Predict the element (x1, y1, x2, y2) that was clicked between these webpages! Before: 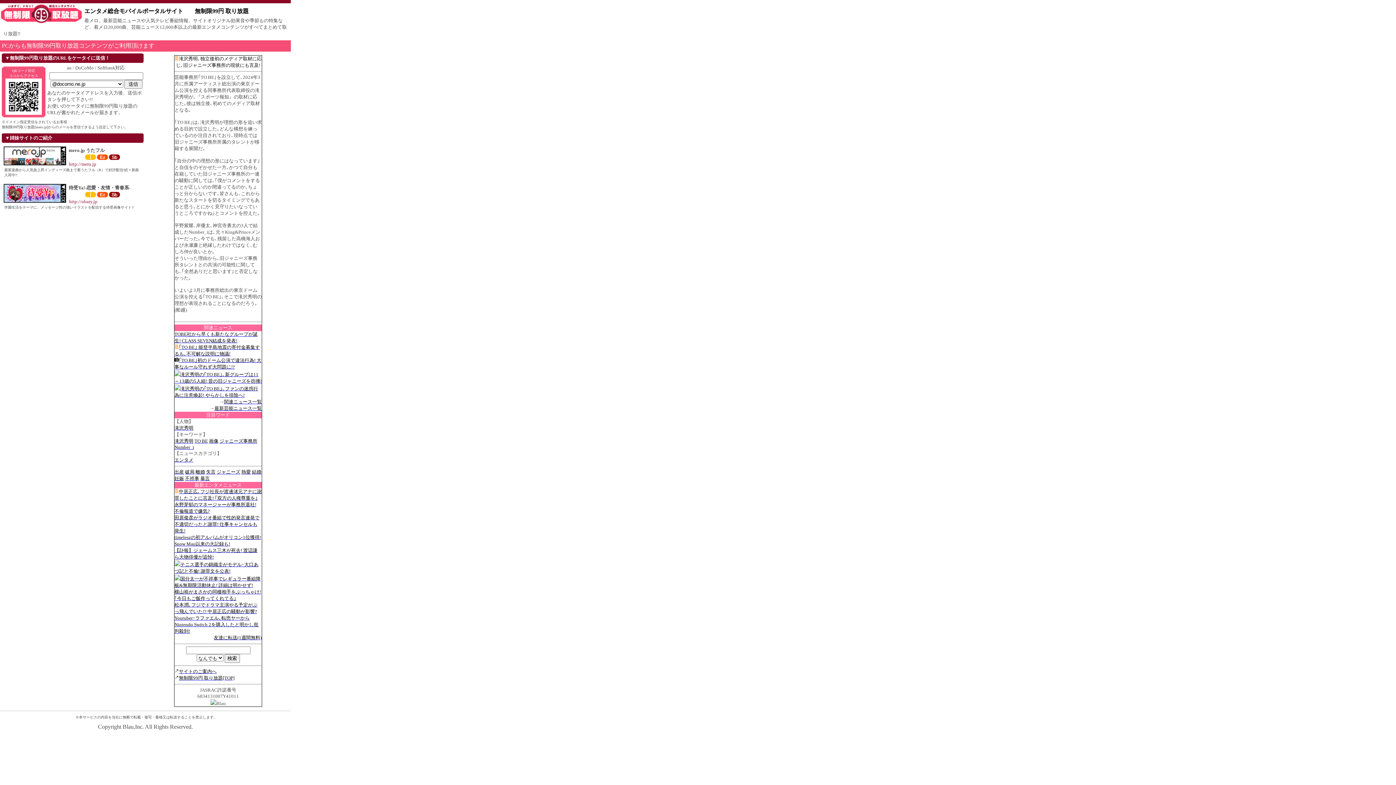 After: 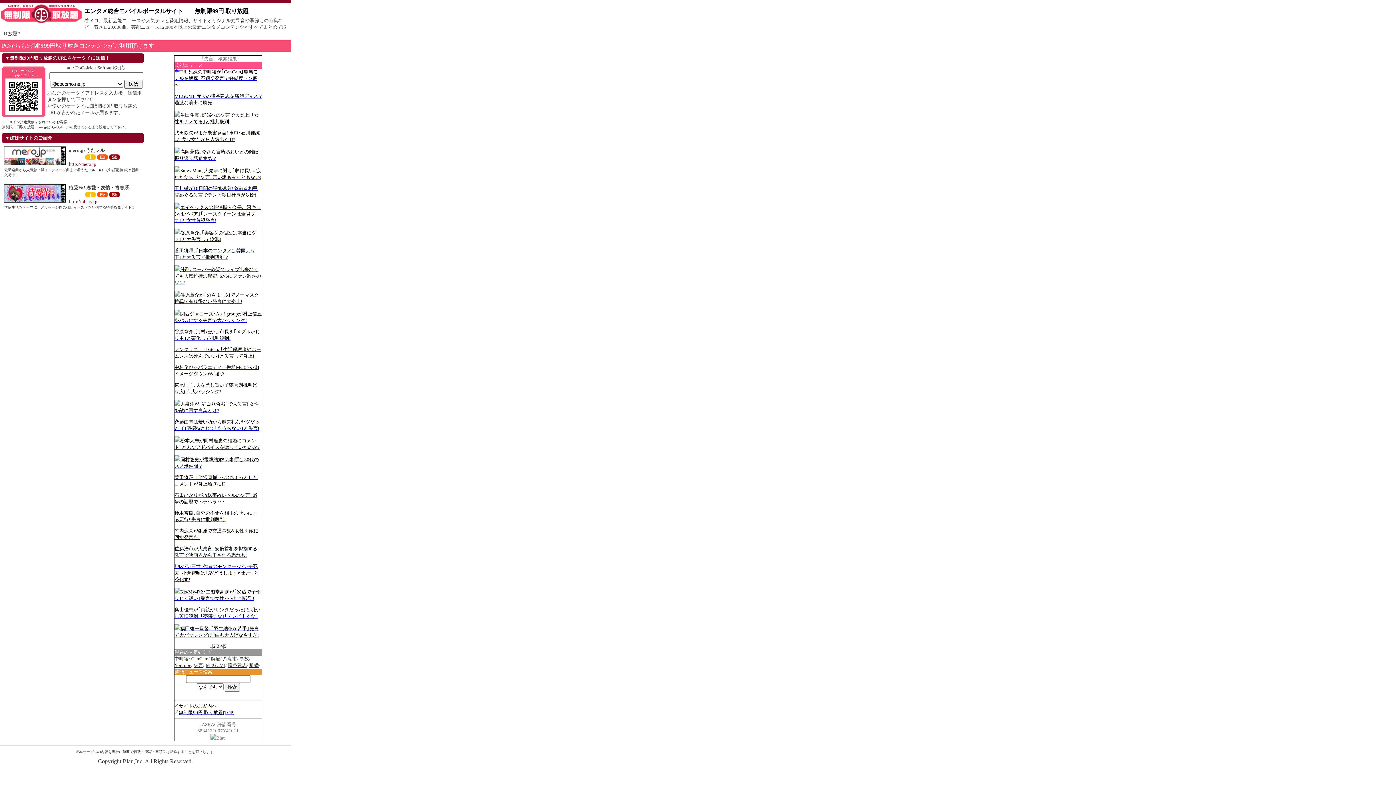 Action: bbox: (206, 469, 215, 474) label: 失言